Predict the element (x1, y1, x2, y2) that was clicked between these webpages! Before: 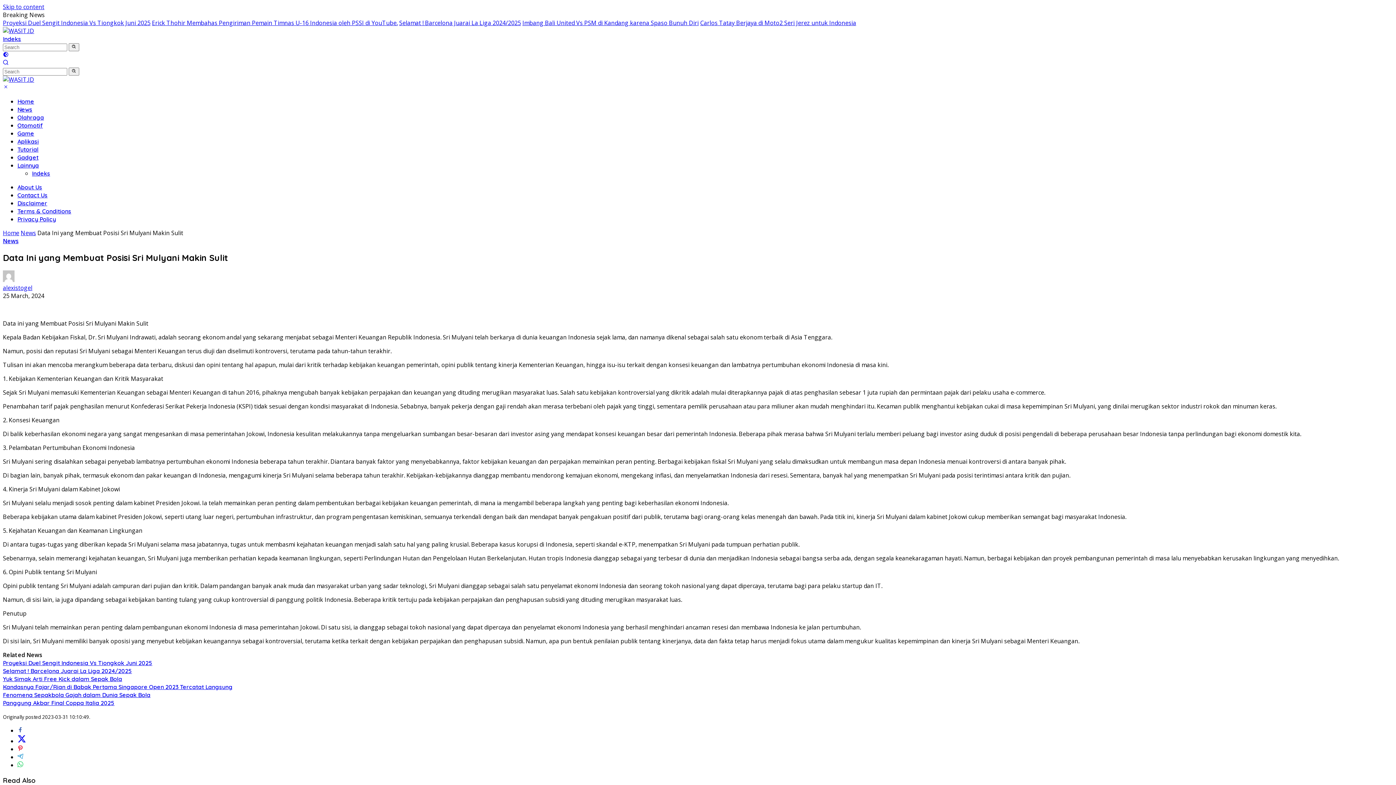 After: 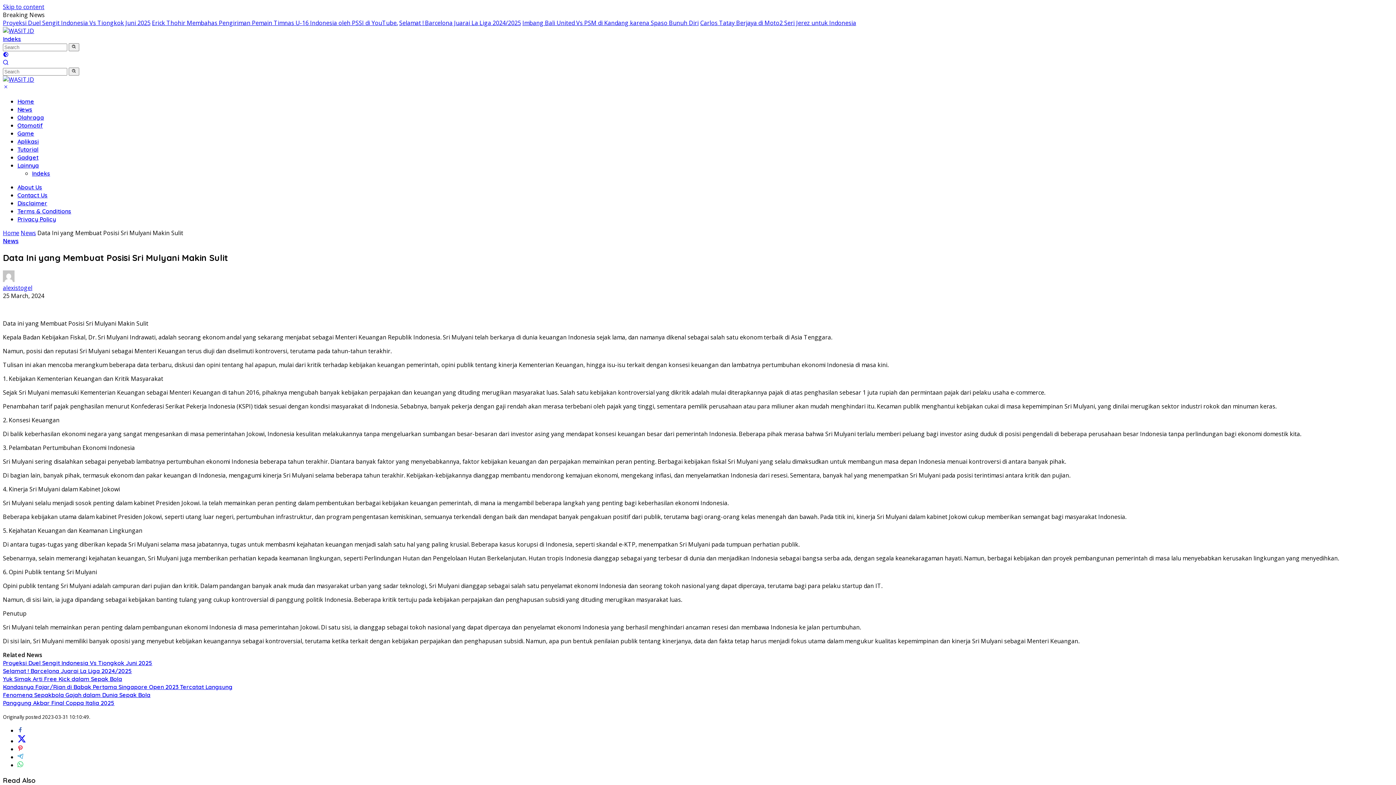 Action: bbox: (17, 726, 23, 734)